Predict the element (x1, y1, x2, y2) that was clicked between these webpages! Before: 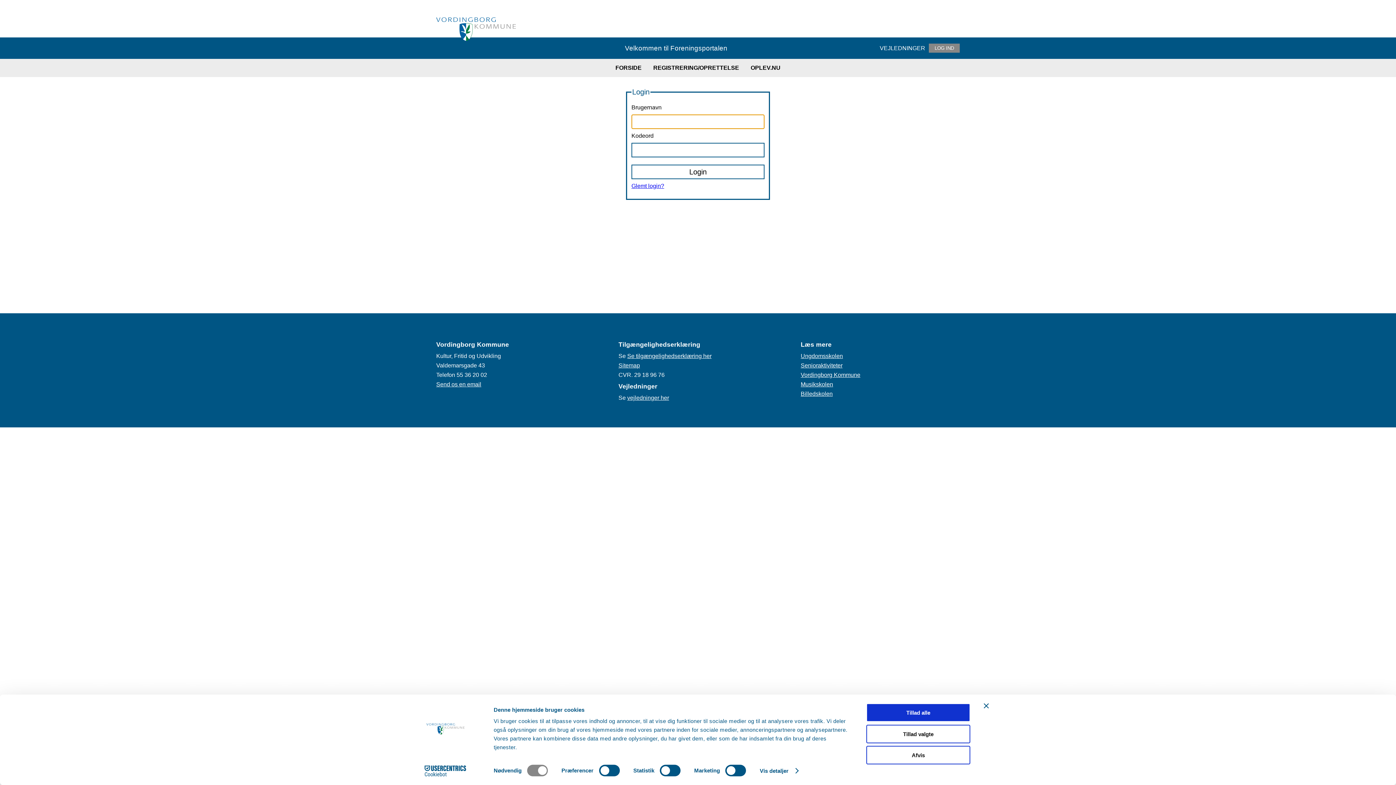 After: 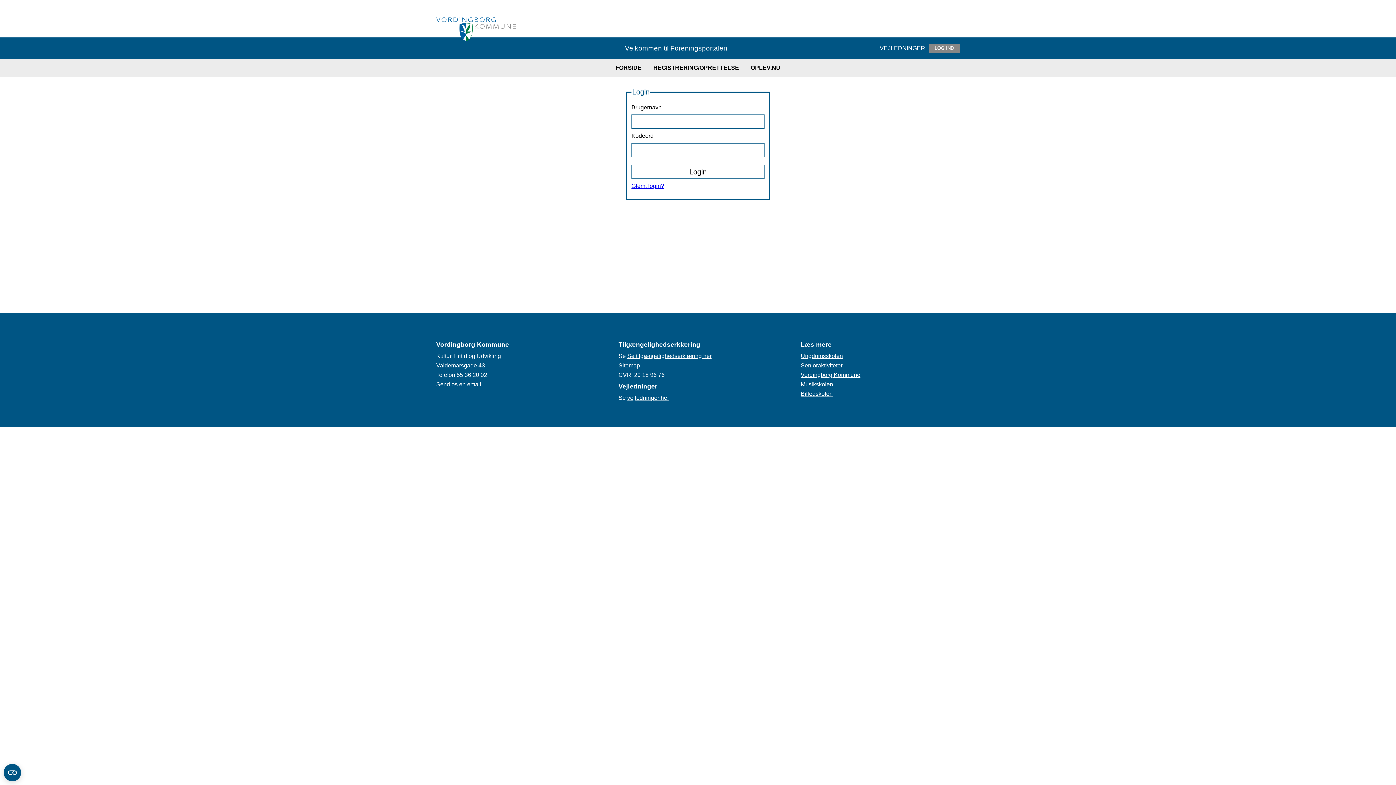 Action: bbox: (984, 703, 989, 708) label: Luk banner